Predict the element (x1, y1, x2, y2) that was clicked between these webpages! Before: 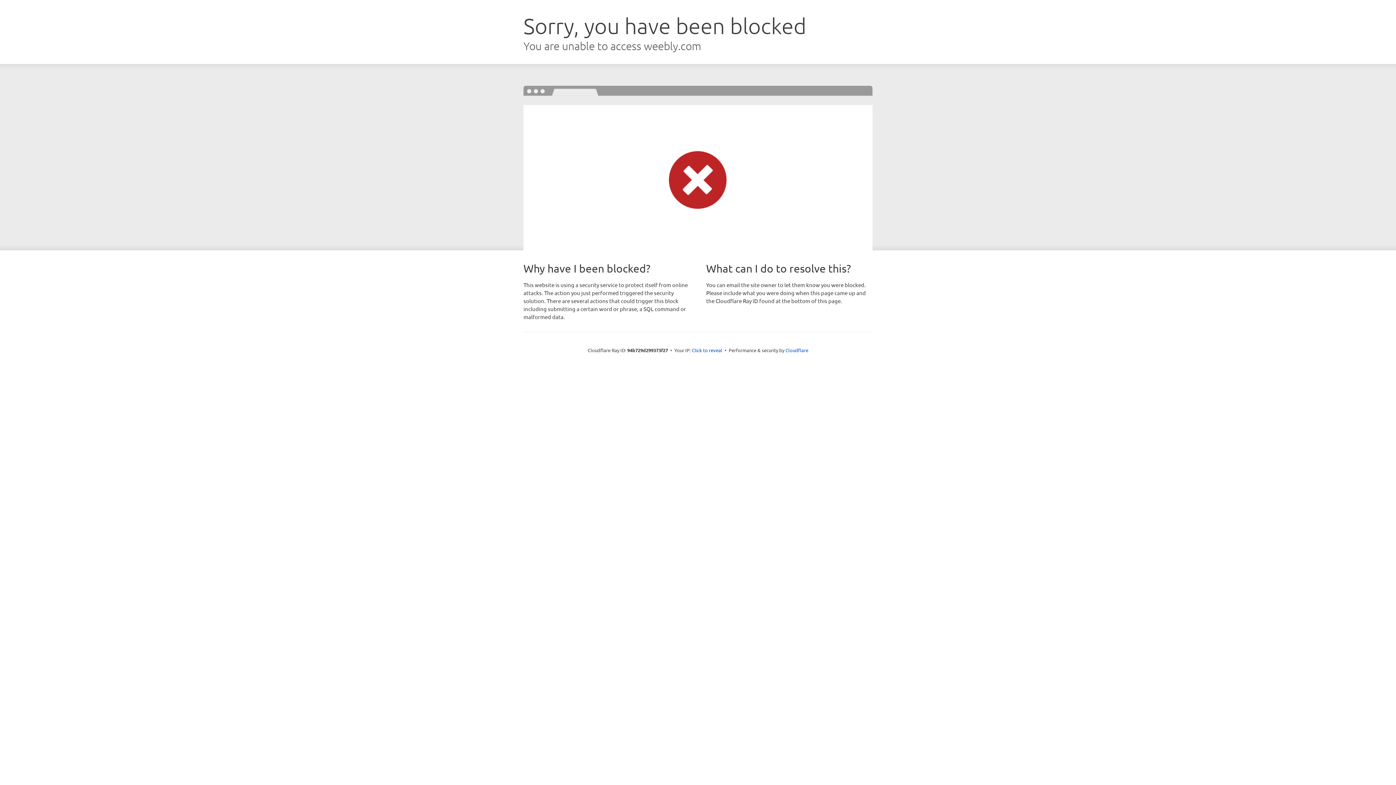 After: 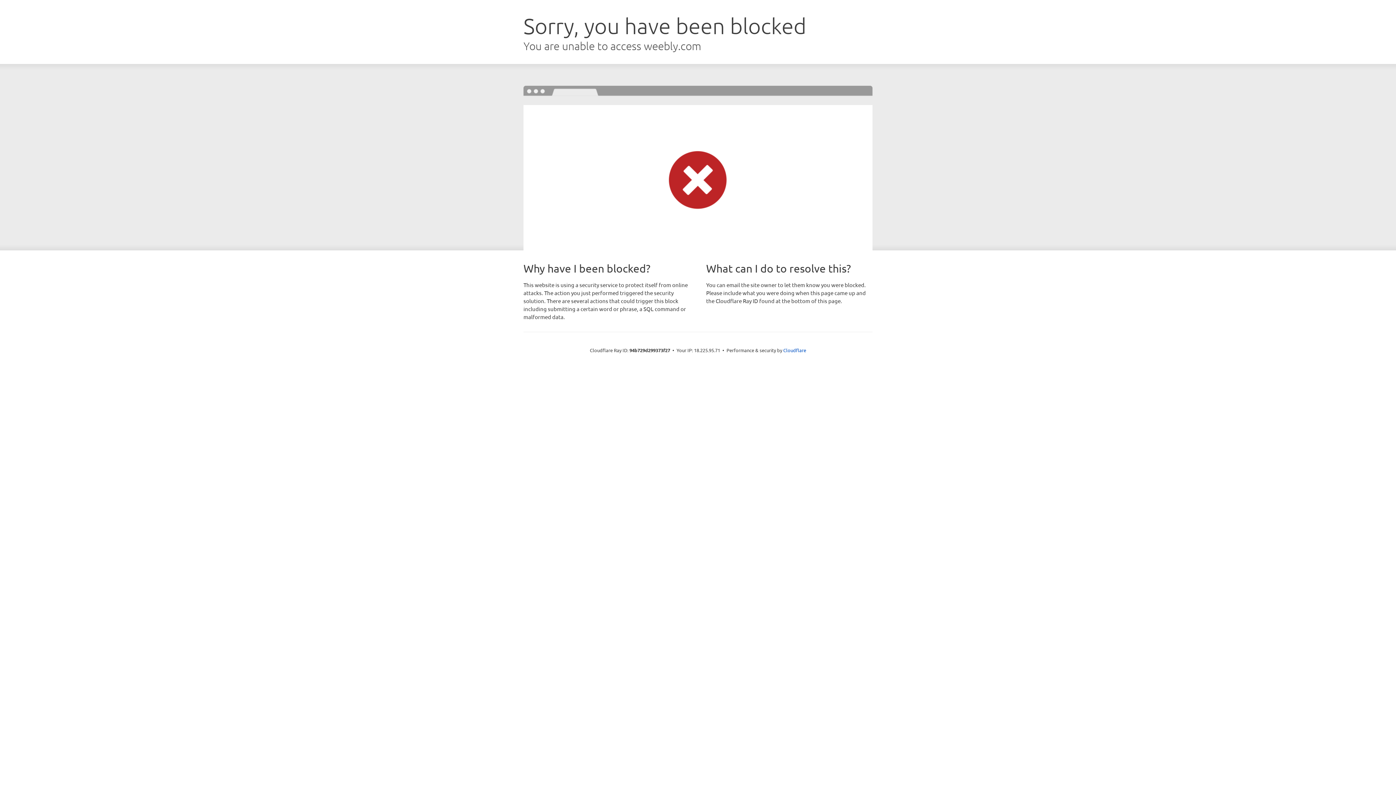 Action: bbox: (692, 346, 722, 353) label: Click to reveal